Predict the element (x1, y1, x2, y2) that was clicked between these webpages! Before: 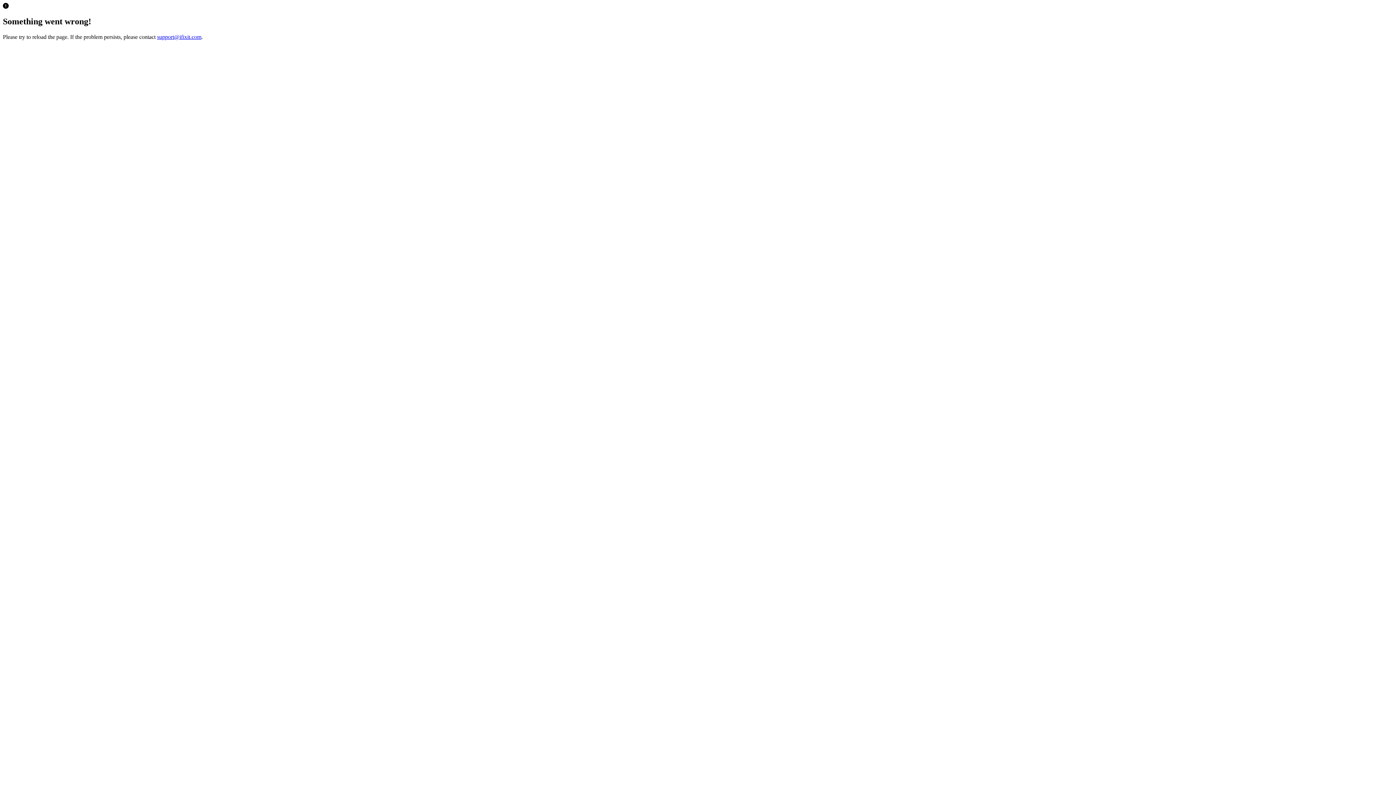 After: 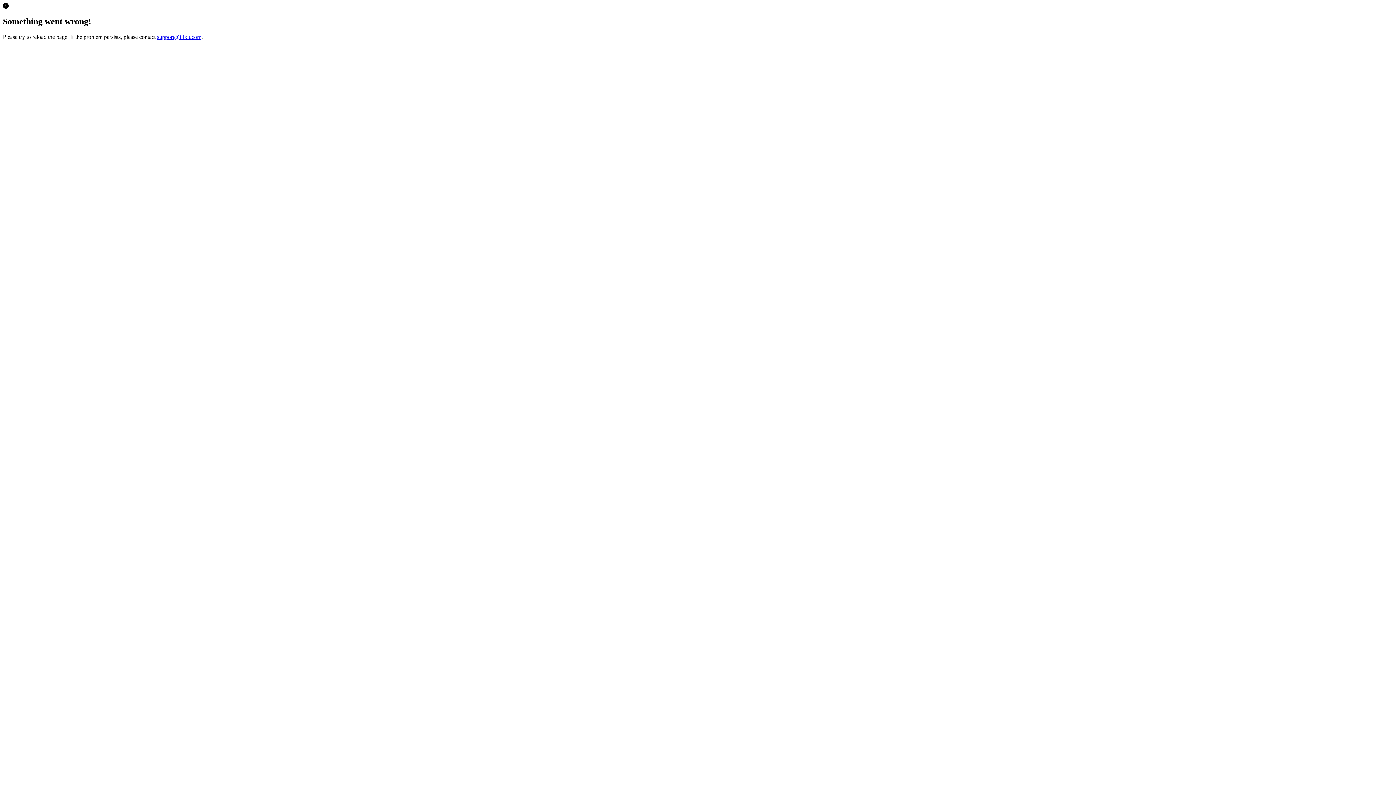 Action: label: support@ifixit.com bbox: (157, 33, 201, 39)